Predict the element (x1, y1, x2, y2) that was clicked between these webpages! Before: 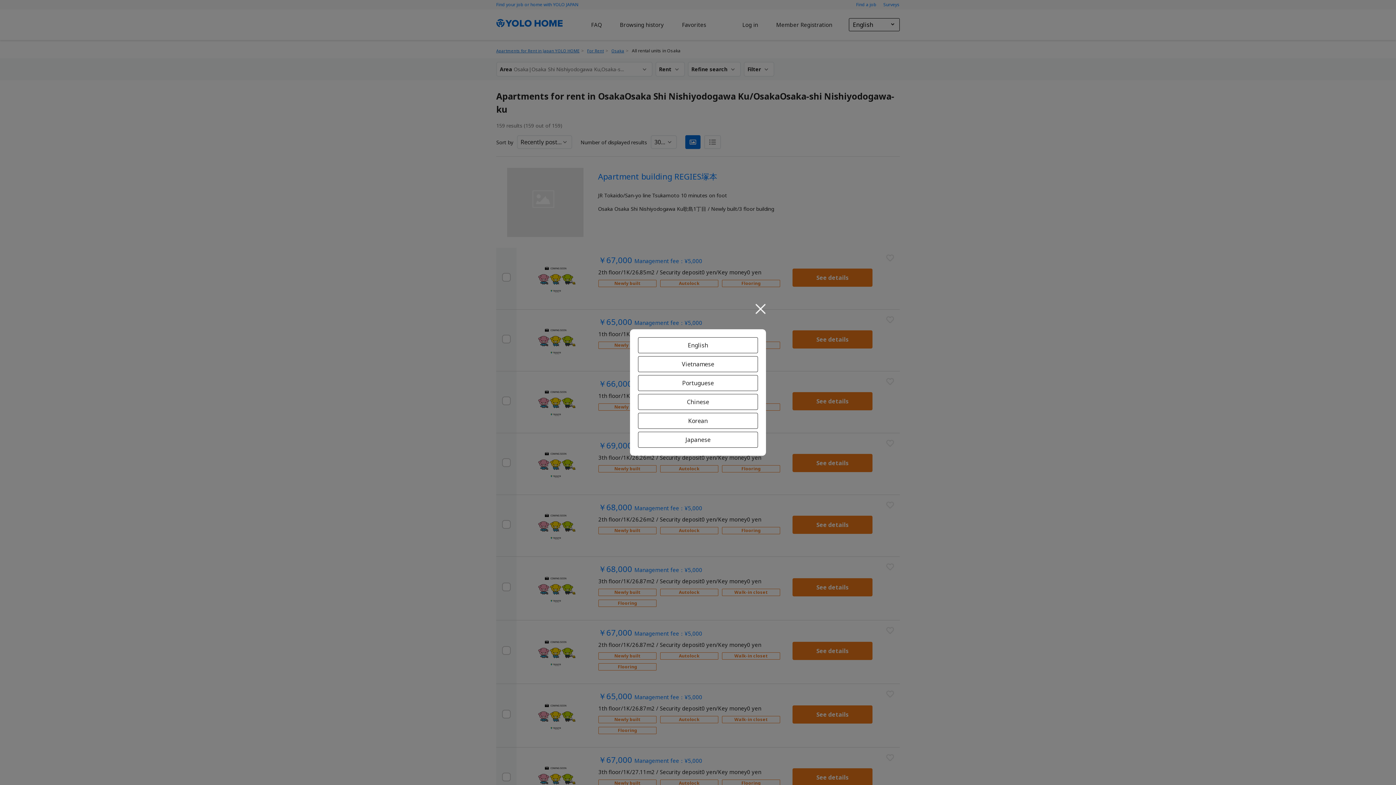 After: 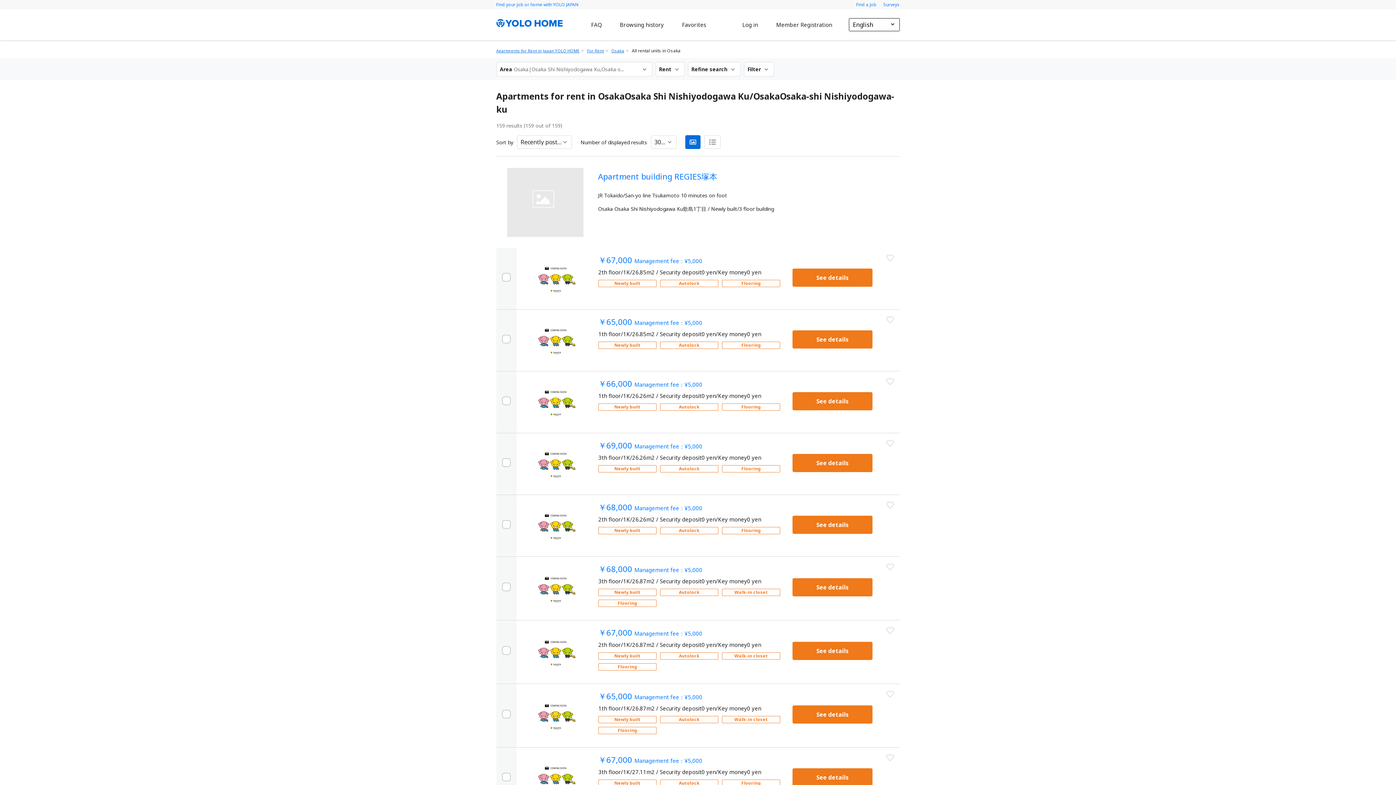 Action: bbox: (755, 304, 766, 314)